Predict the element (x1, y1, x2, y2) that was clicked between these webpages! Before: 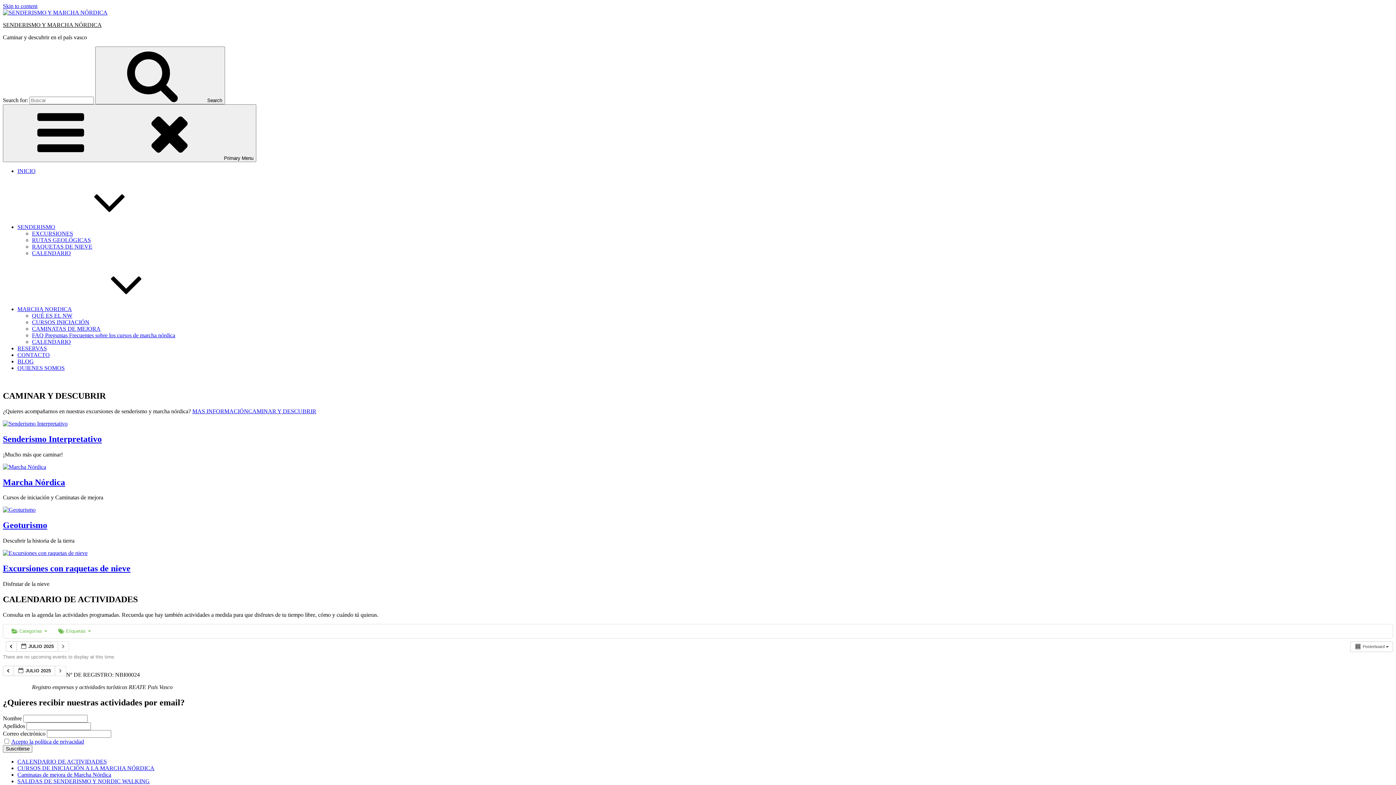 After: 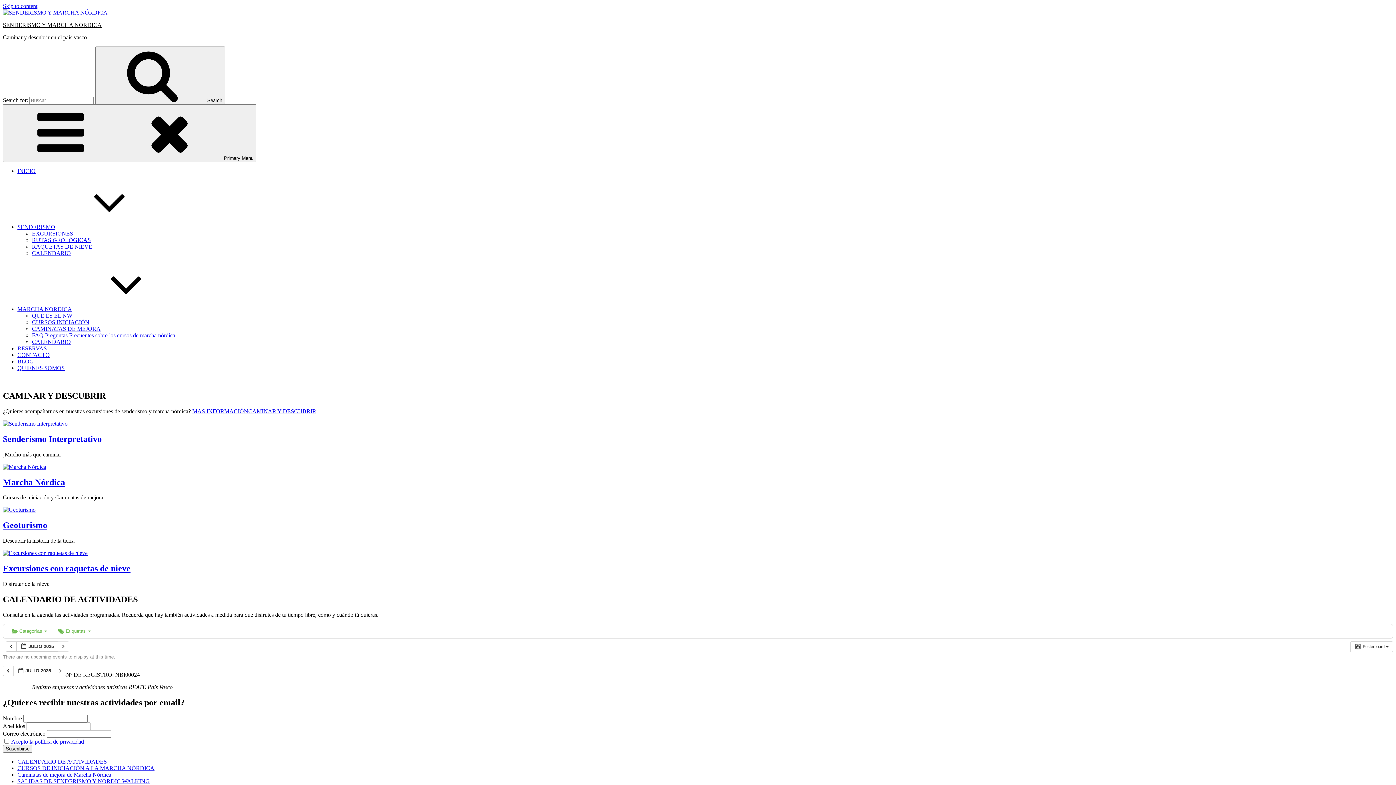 Action: bbox: (2, 9, 107, 15)